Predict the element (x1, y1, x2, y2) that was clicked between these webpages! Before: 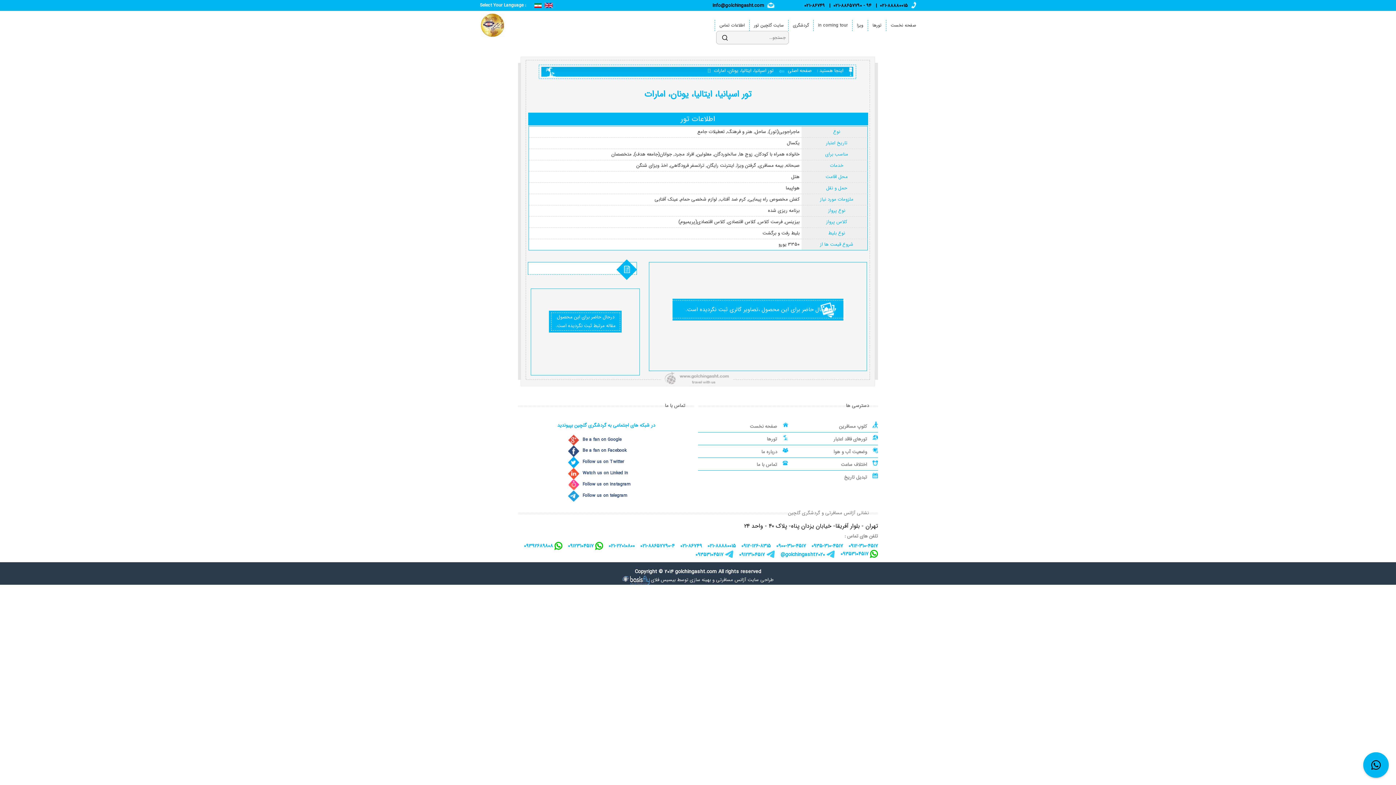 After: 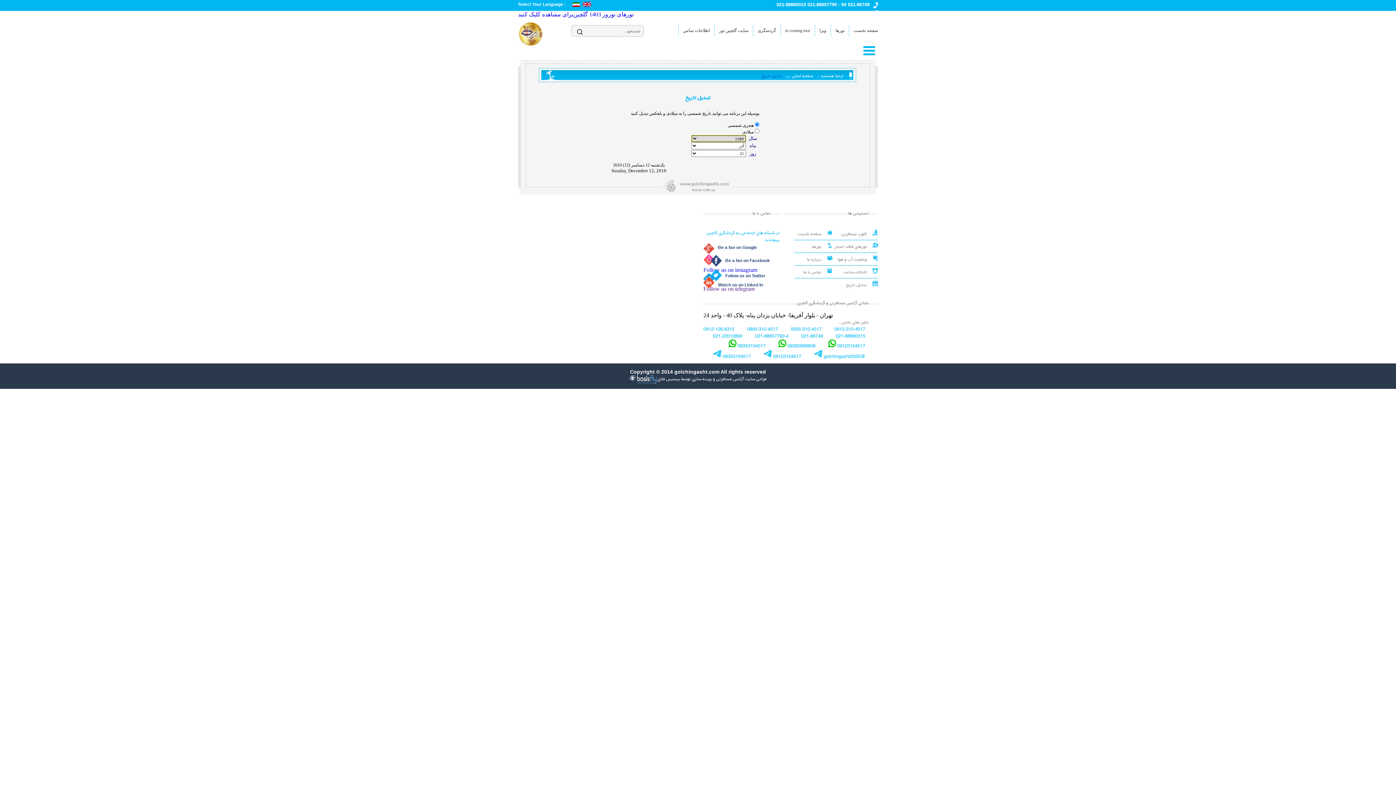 Action: bbox: (844, 473, 867, 482) label: تبدیل تاریخ